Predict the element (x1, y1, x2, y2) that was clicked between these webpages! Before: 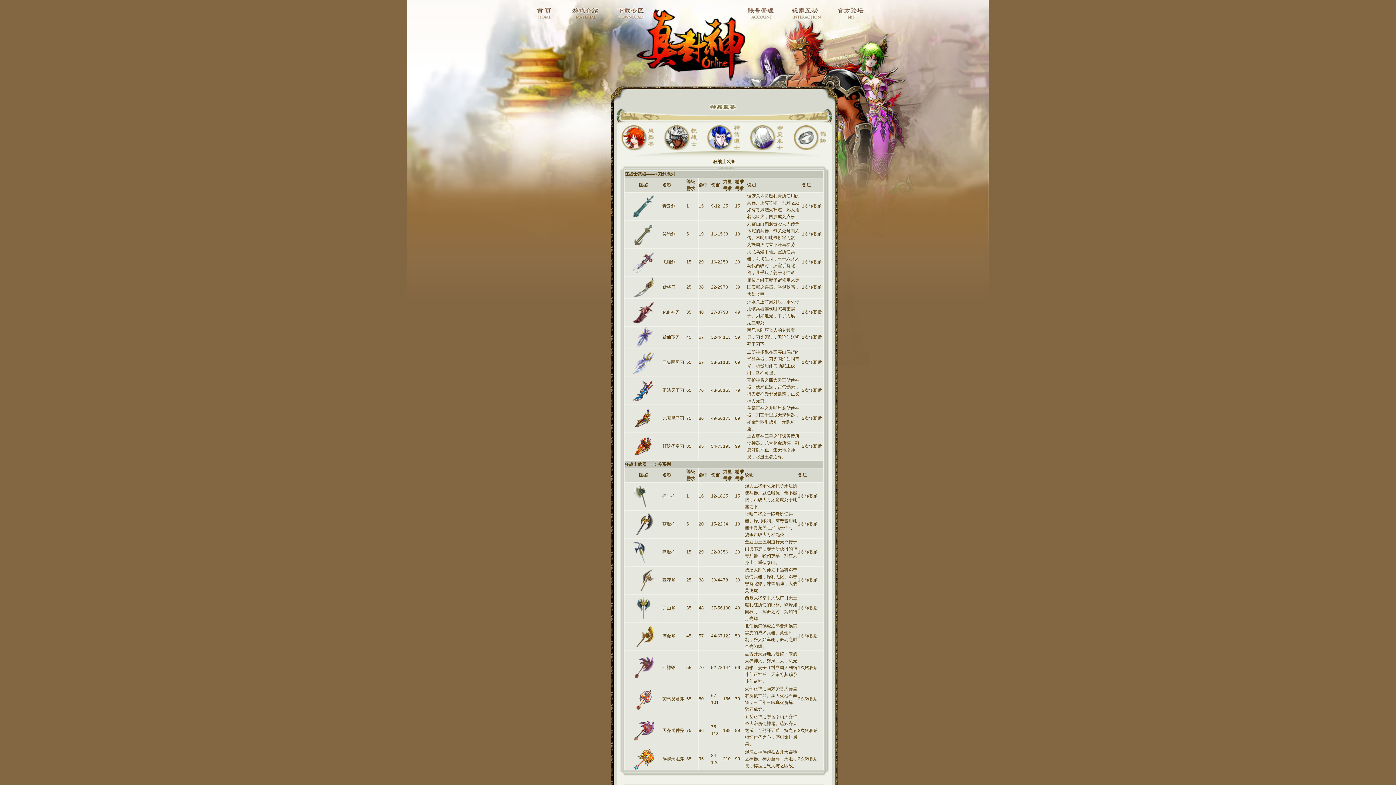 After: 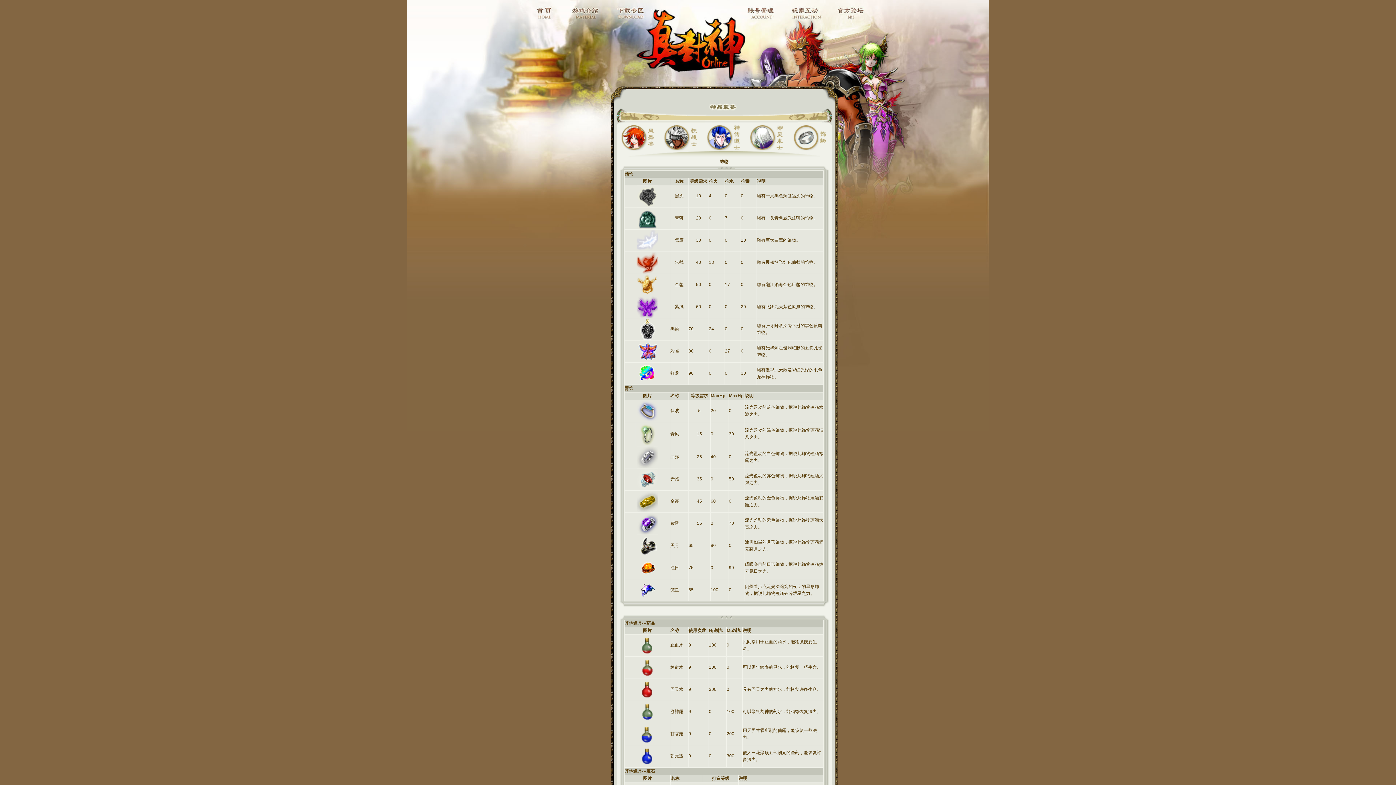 Action: bbox: (793, 146, 827, 151)